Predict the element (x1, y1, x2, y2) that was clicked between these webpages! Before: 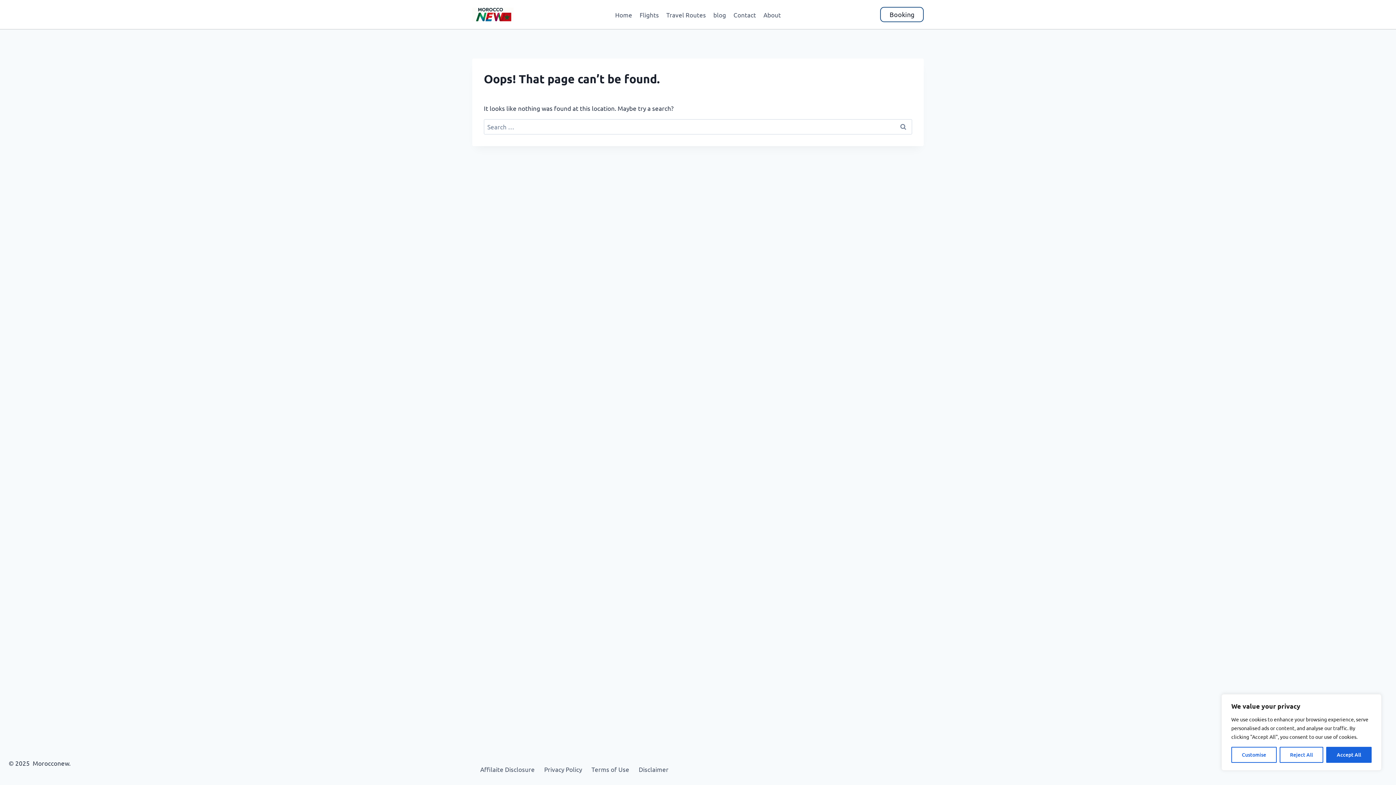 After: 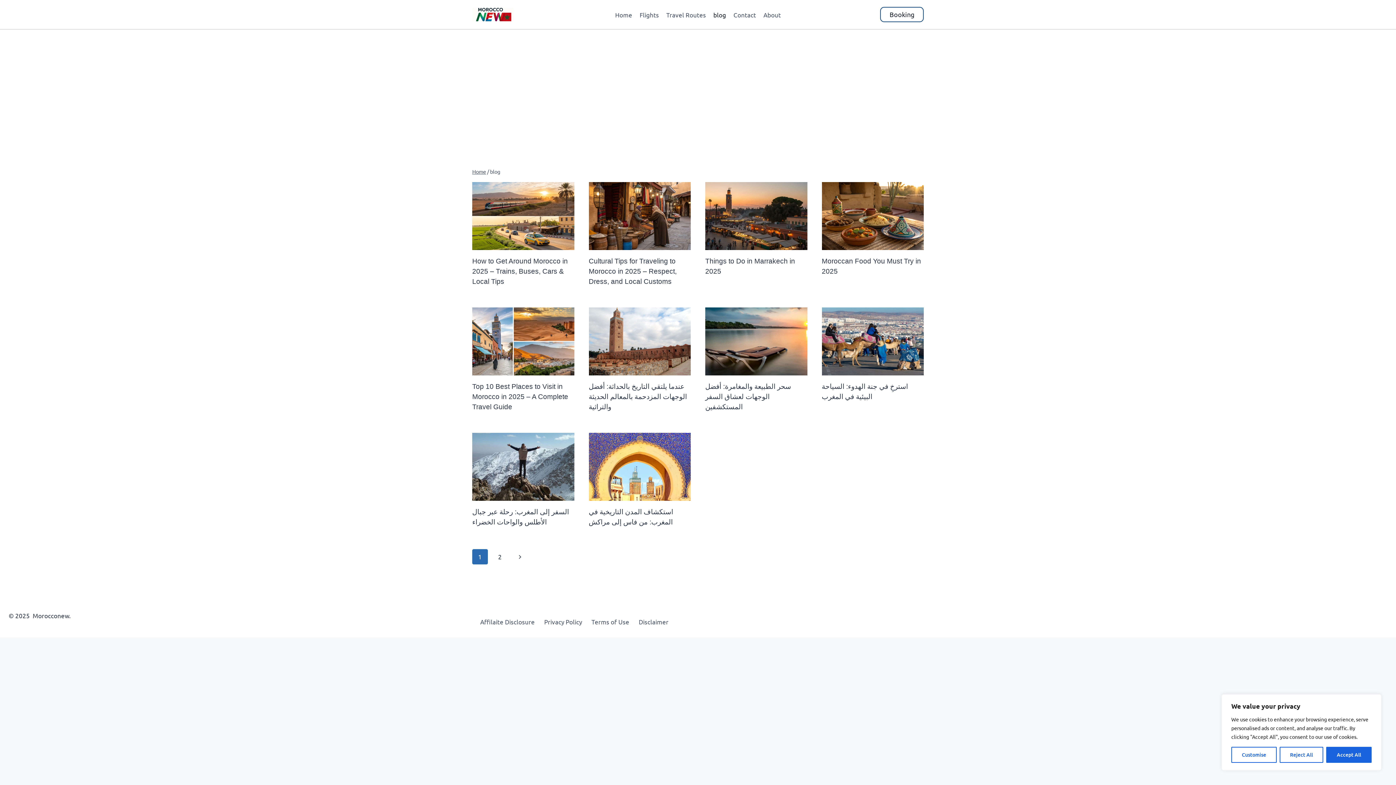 Action: bbox: (709, 5, 729, 23) label: blog